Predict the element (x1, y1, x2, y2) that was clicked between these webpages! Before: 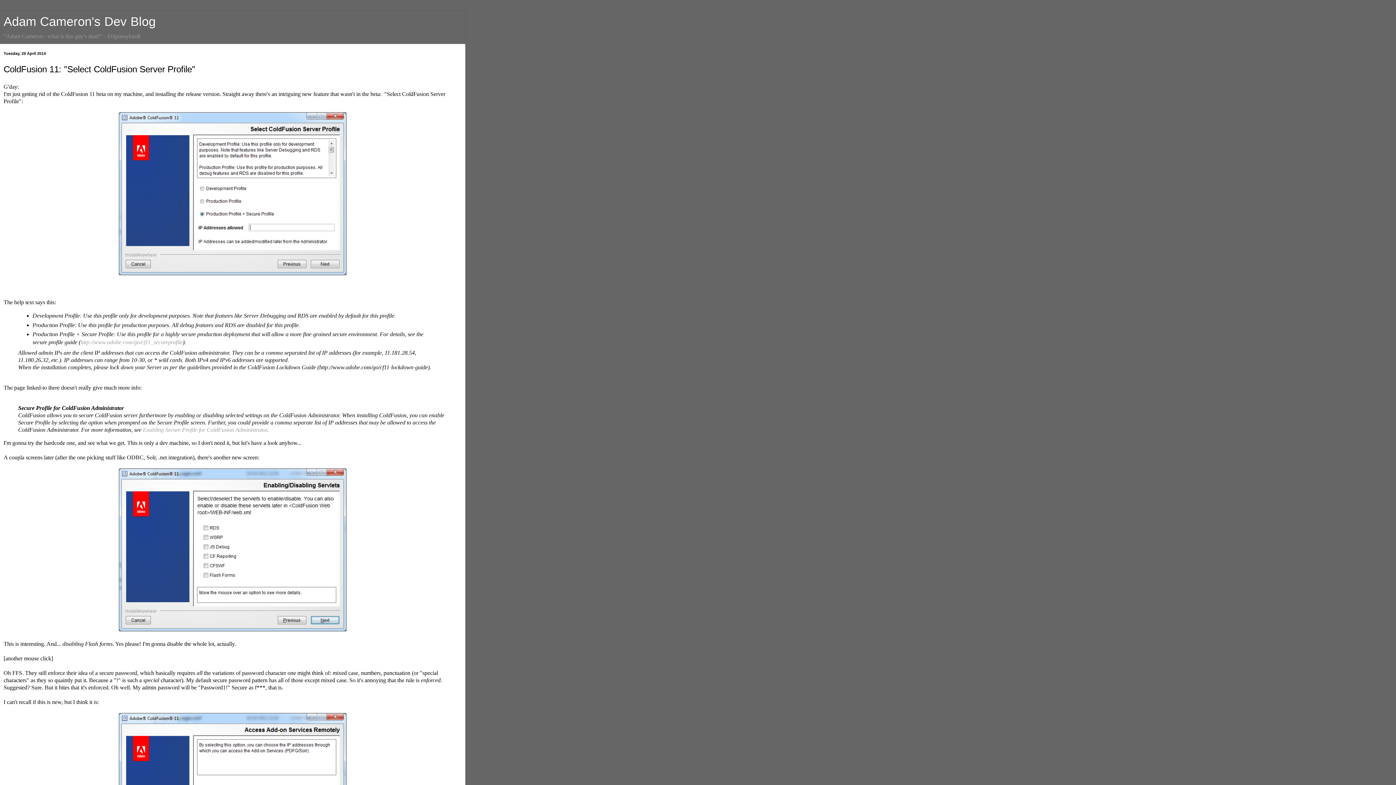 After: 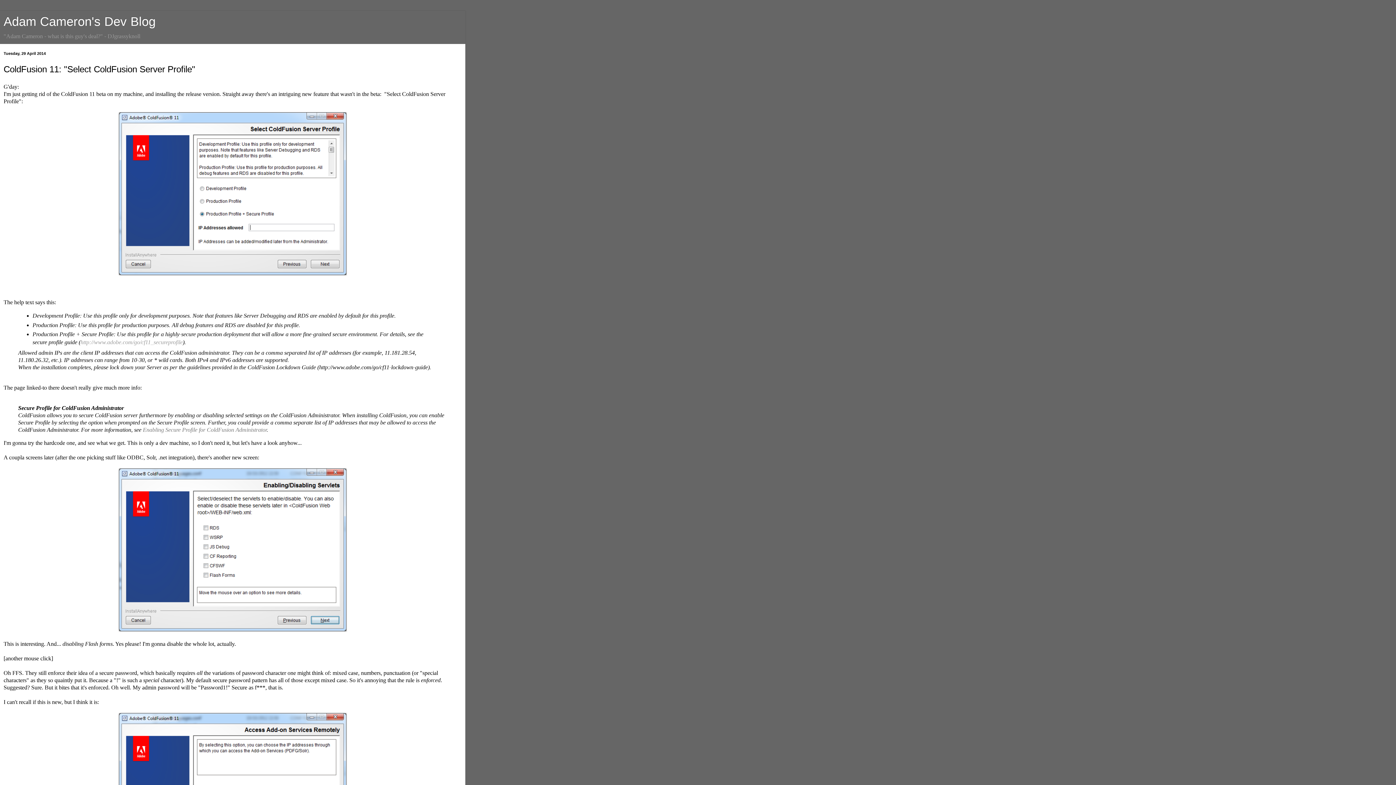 Action: label: Enabling Secure Profile for ColdFusion Administrator bbox: (142, 426, 266, 433)